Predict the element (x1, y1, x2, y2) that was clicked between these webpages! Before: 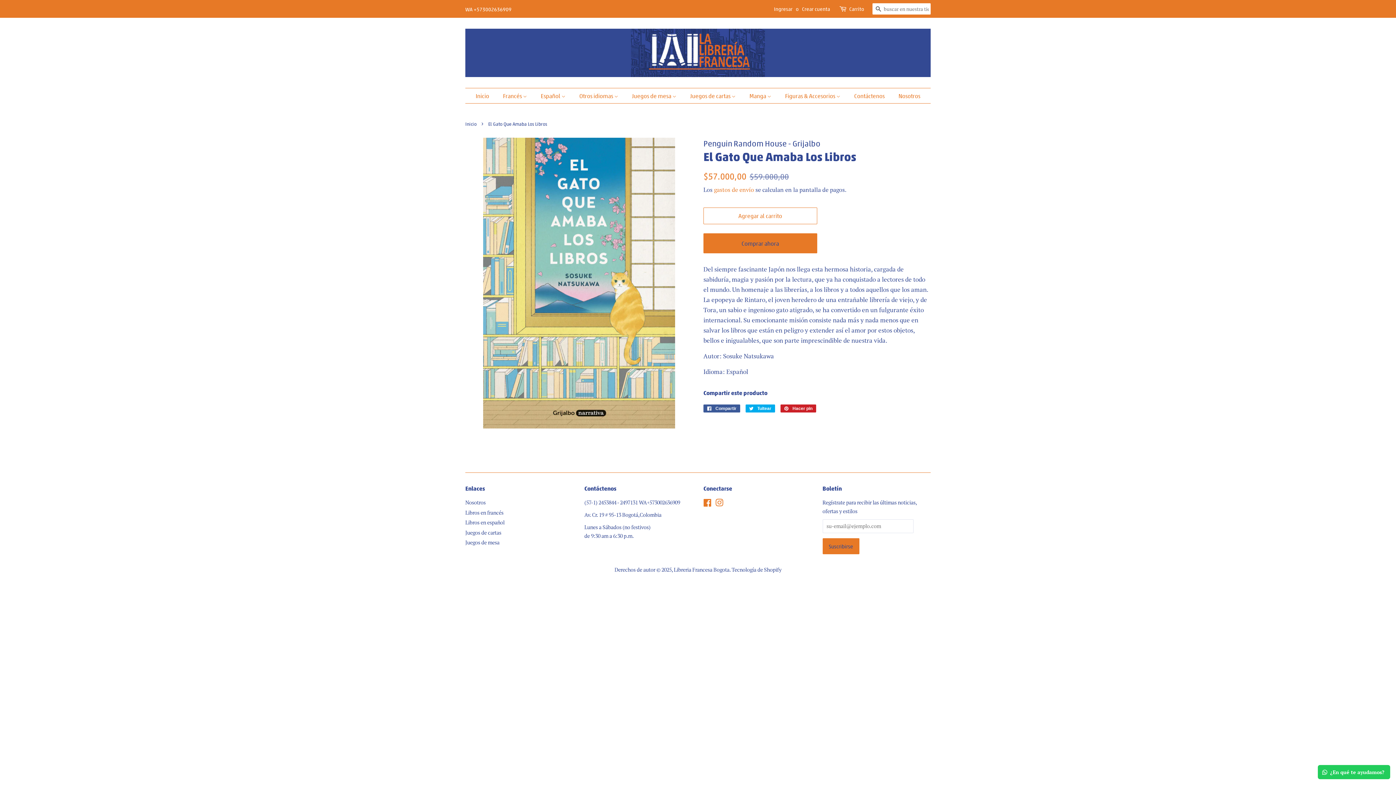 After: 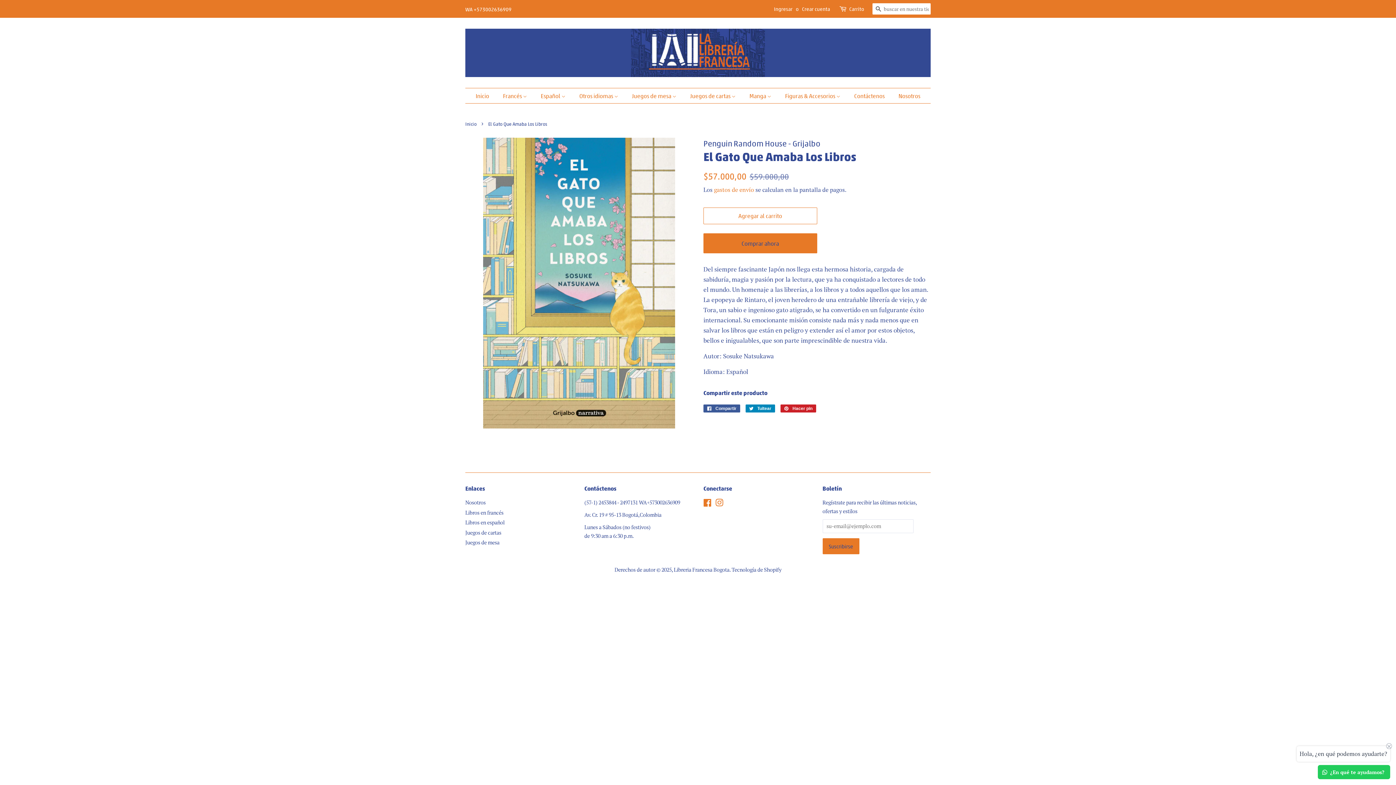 Action: bbox: (745, 404, 775, 412) label:  Tuitear
Tuitear en Twitter